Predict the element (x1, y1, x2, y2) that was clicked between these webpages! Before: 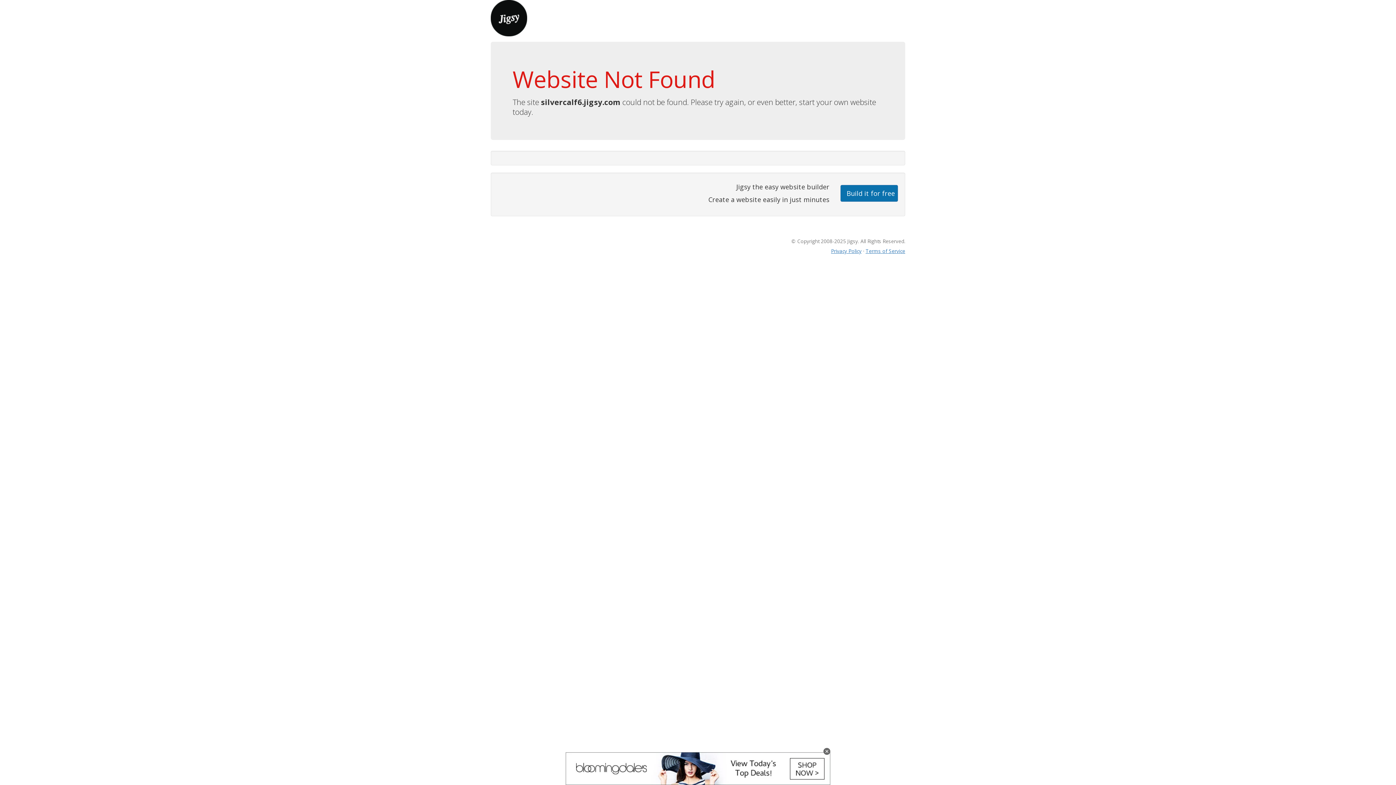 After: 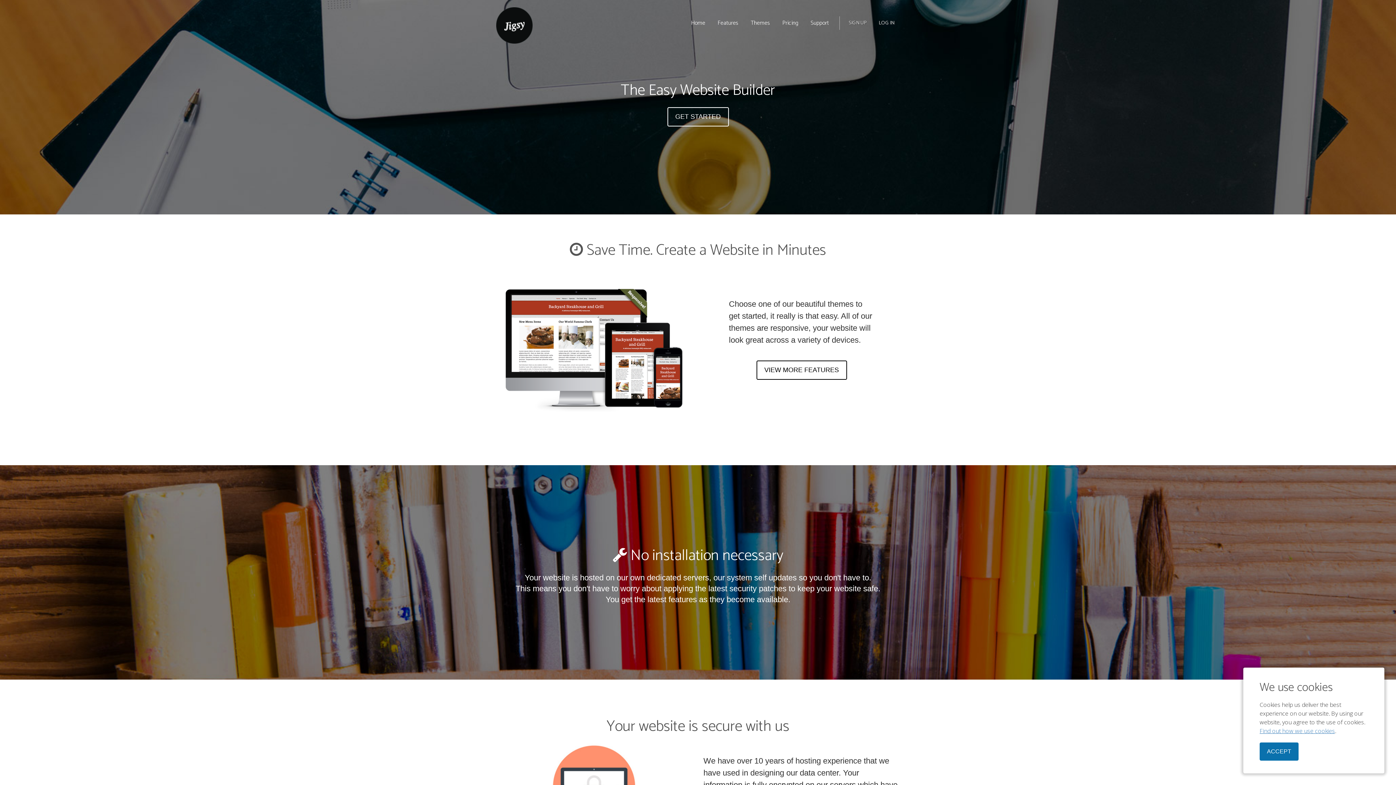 Action: bbox: (490, 13, 527, 21)